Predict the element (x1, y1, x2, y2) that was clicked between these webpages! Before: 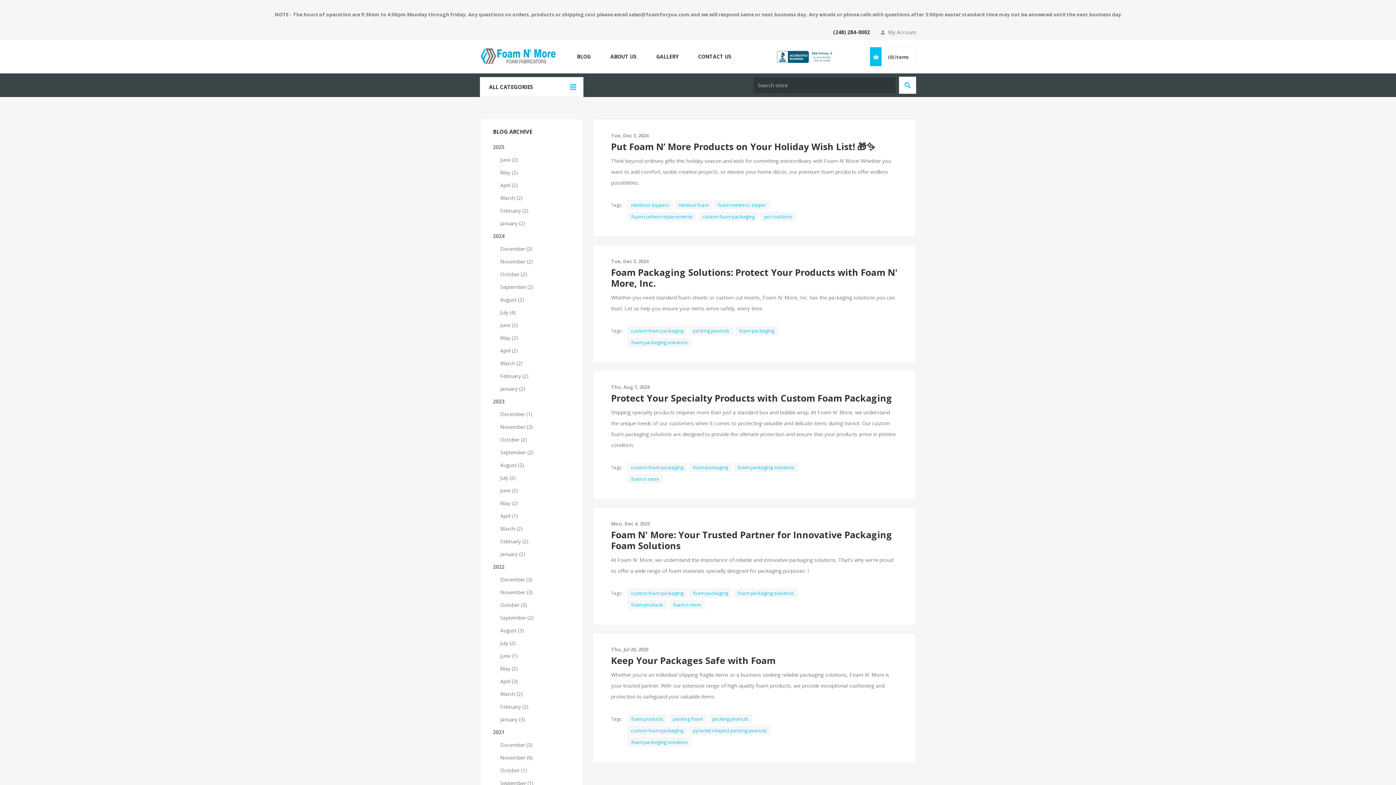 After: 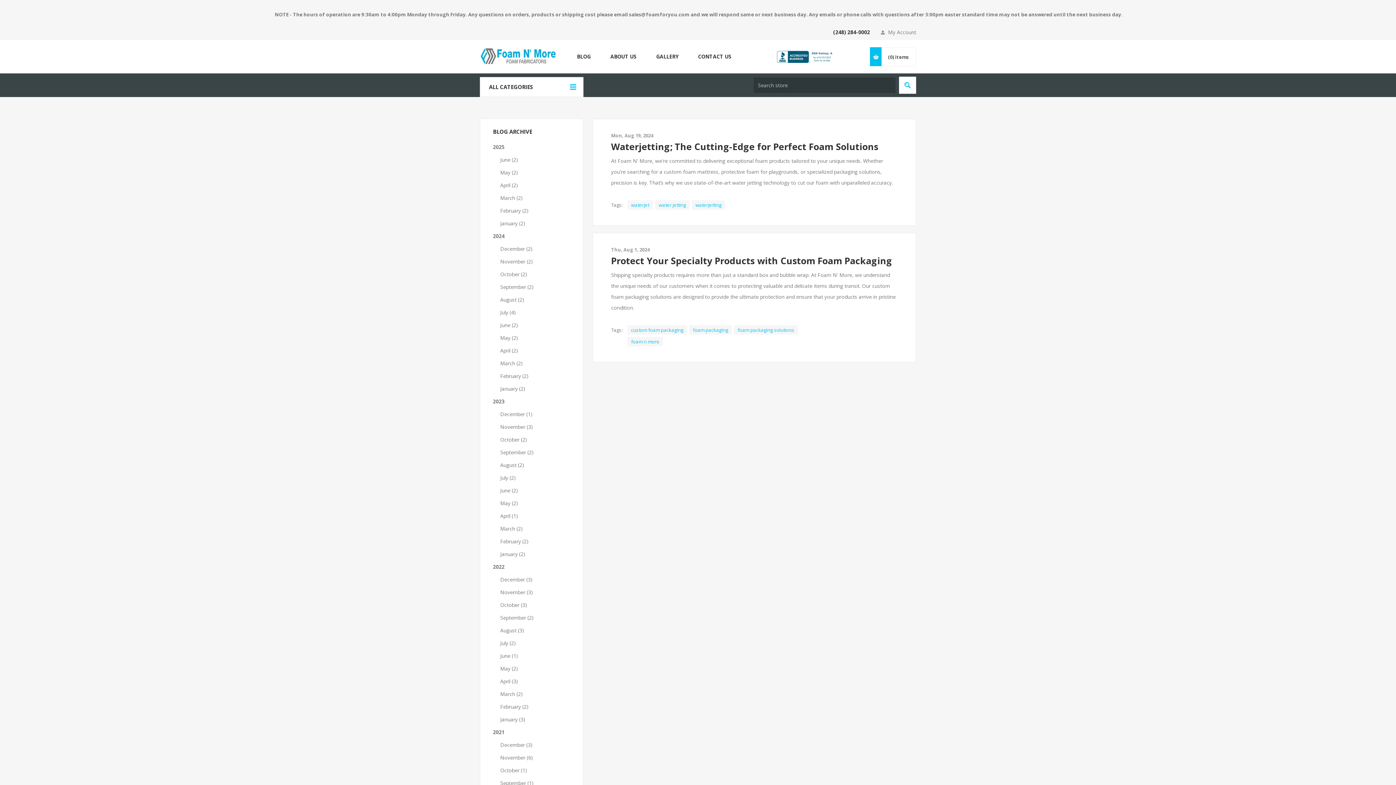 Action: label: August (2) bbox: (500, 296, 524, 303)